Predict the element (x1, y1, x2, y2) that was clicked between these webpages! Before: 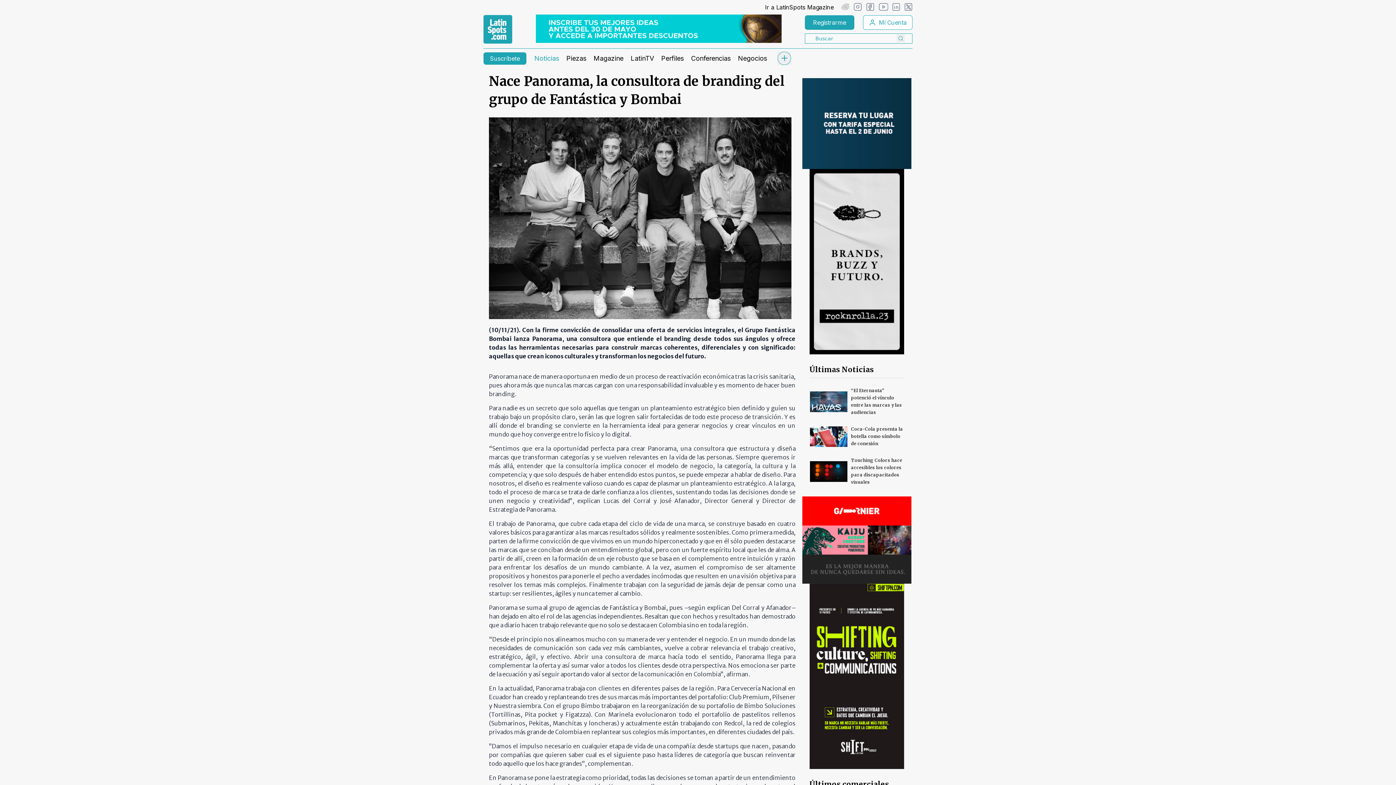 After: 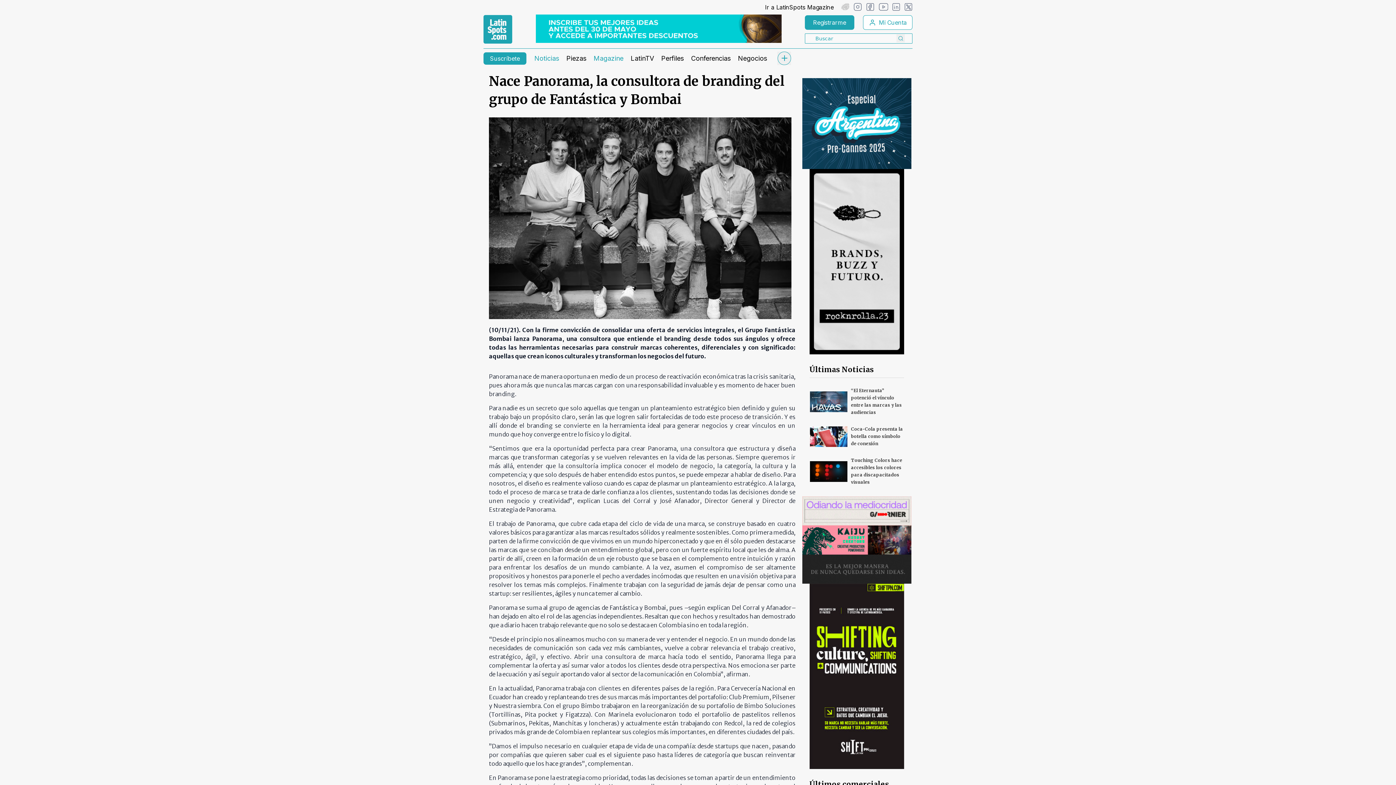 Action: label: Magazine bbox: (593, 55, 623, 61)